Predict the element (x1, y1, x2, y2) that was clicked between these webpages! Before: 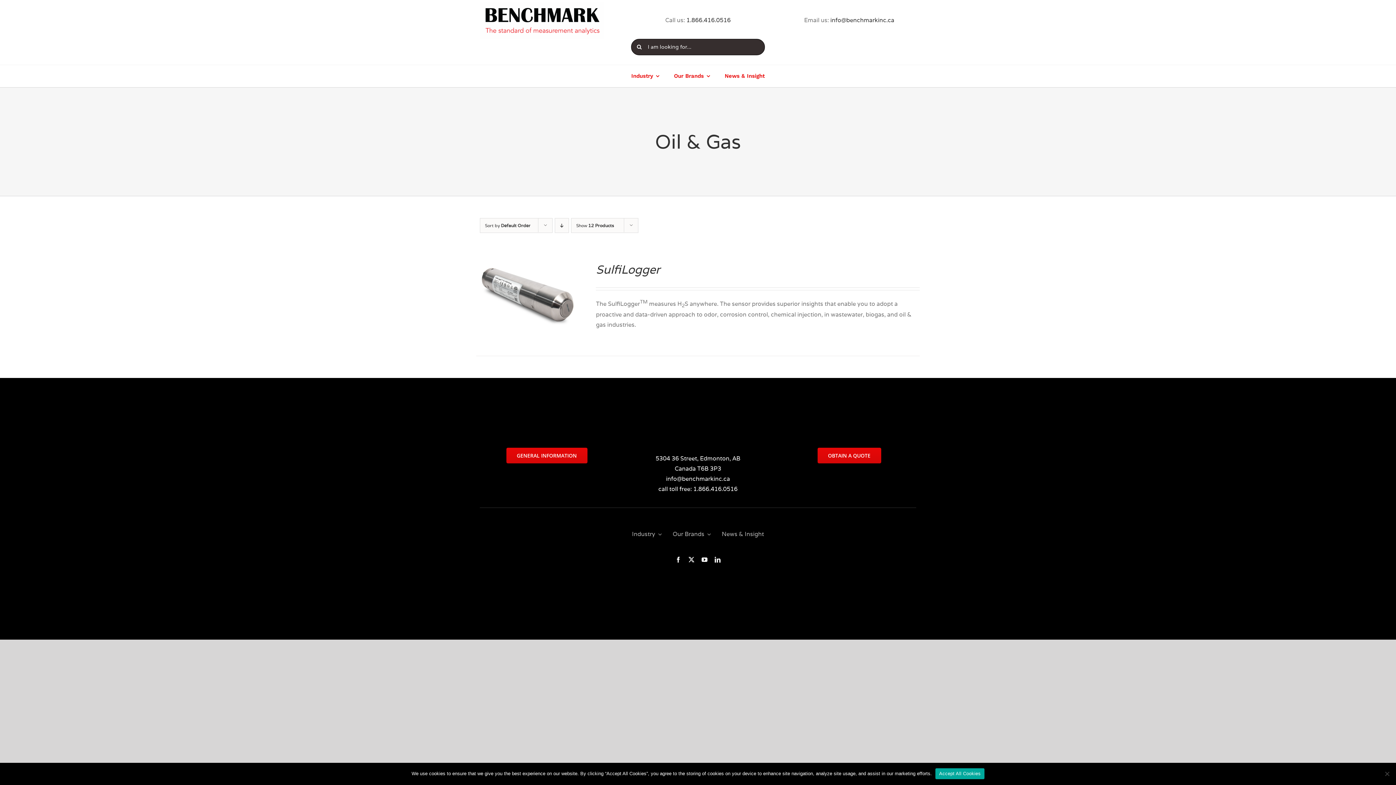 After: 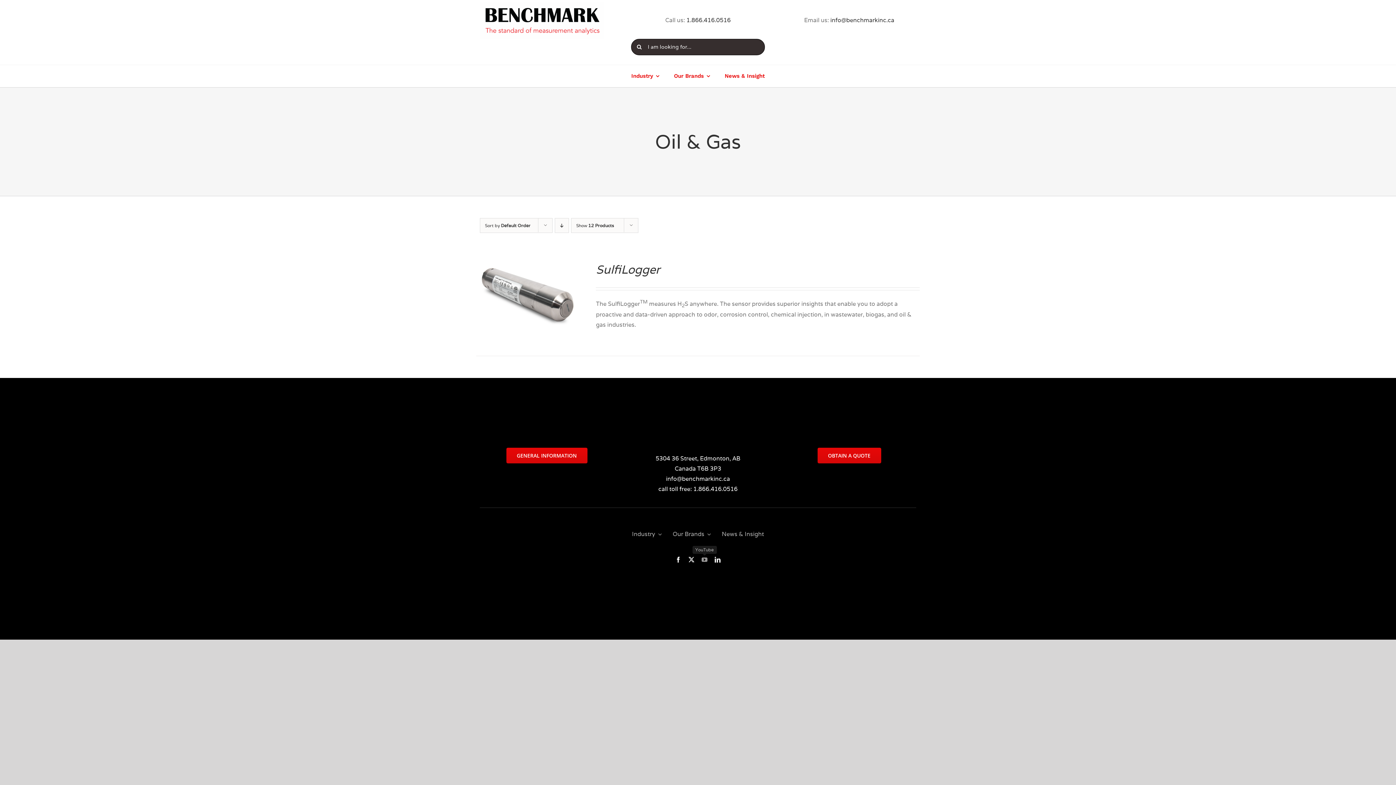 Action: label: youtube bbox: (701, 557, 707, 562)